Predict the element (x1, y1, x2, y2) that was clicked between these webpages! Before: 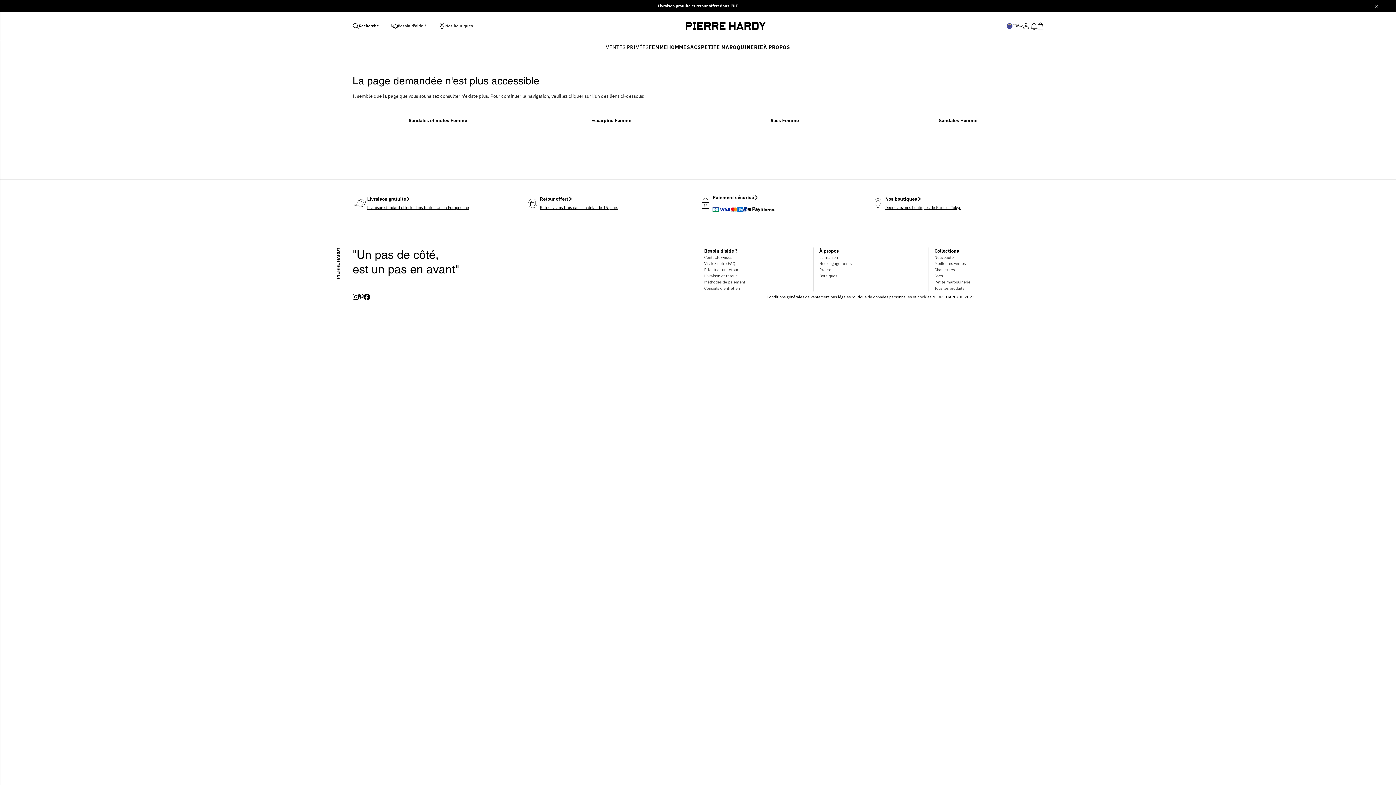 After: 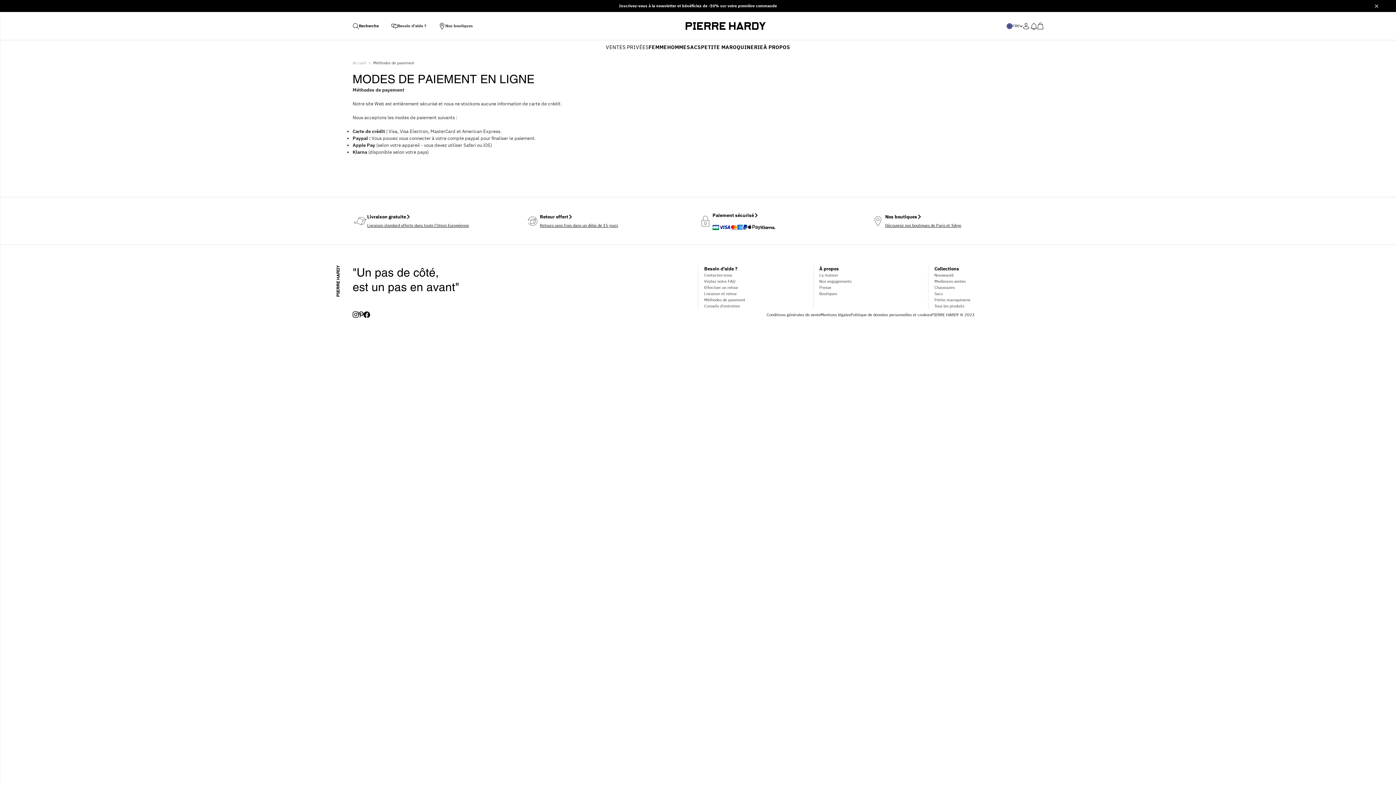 Action: bbox: (704, 279, 745, 284) label: Méthodes de paiement